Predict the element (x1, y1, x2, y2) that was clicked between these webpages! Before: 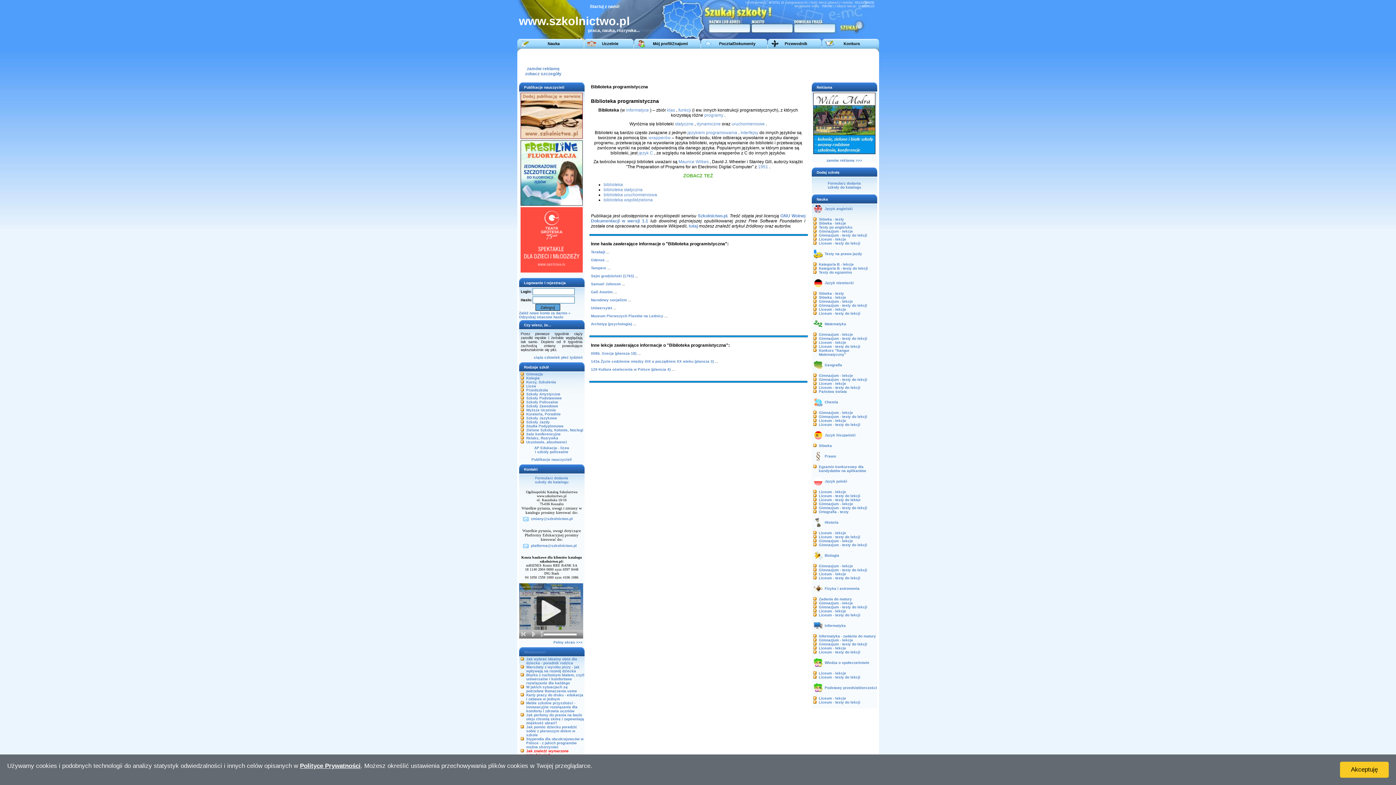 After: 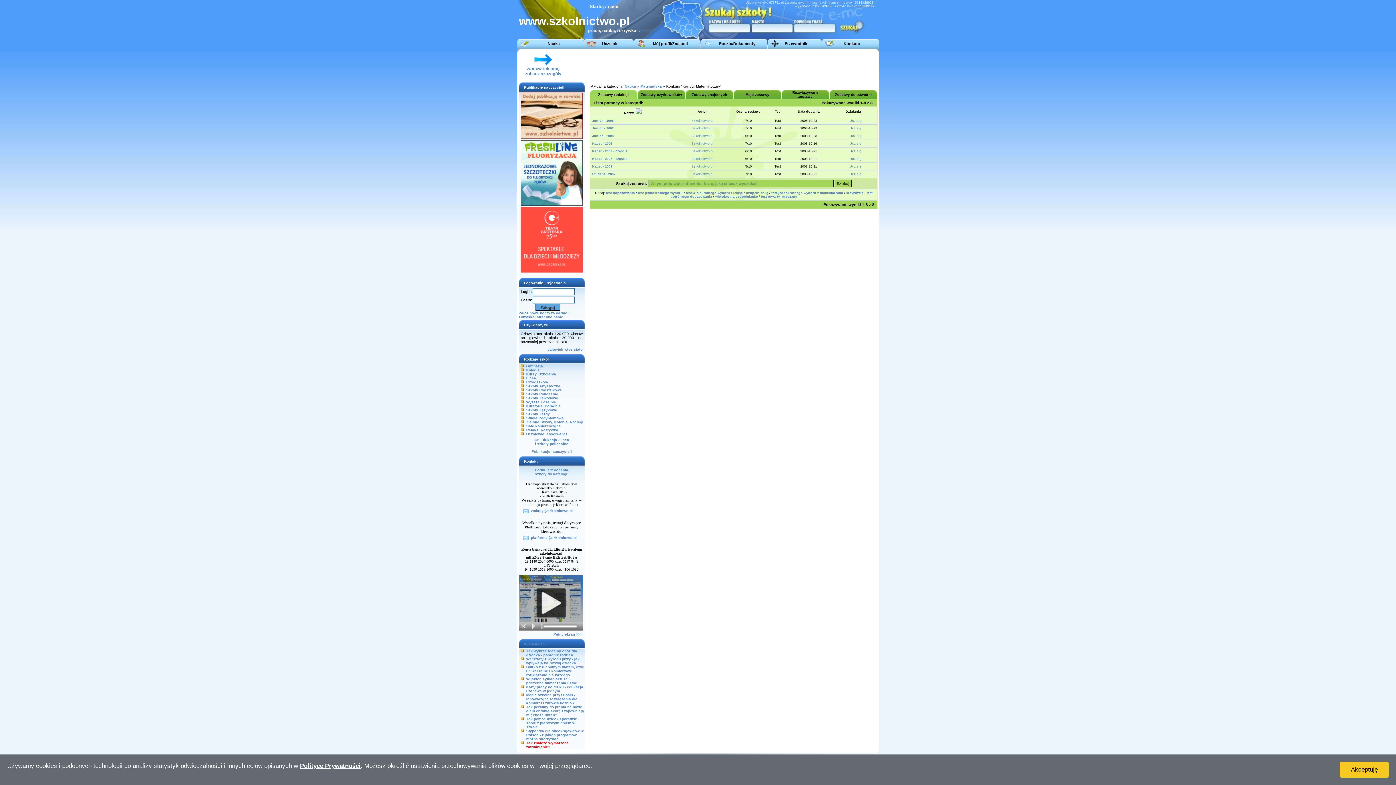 Action: bbox: (819, 348, 849, 356) label: Konkurs "Kangur Matematyczny"